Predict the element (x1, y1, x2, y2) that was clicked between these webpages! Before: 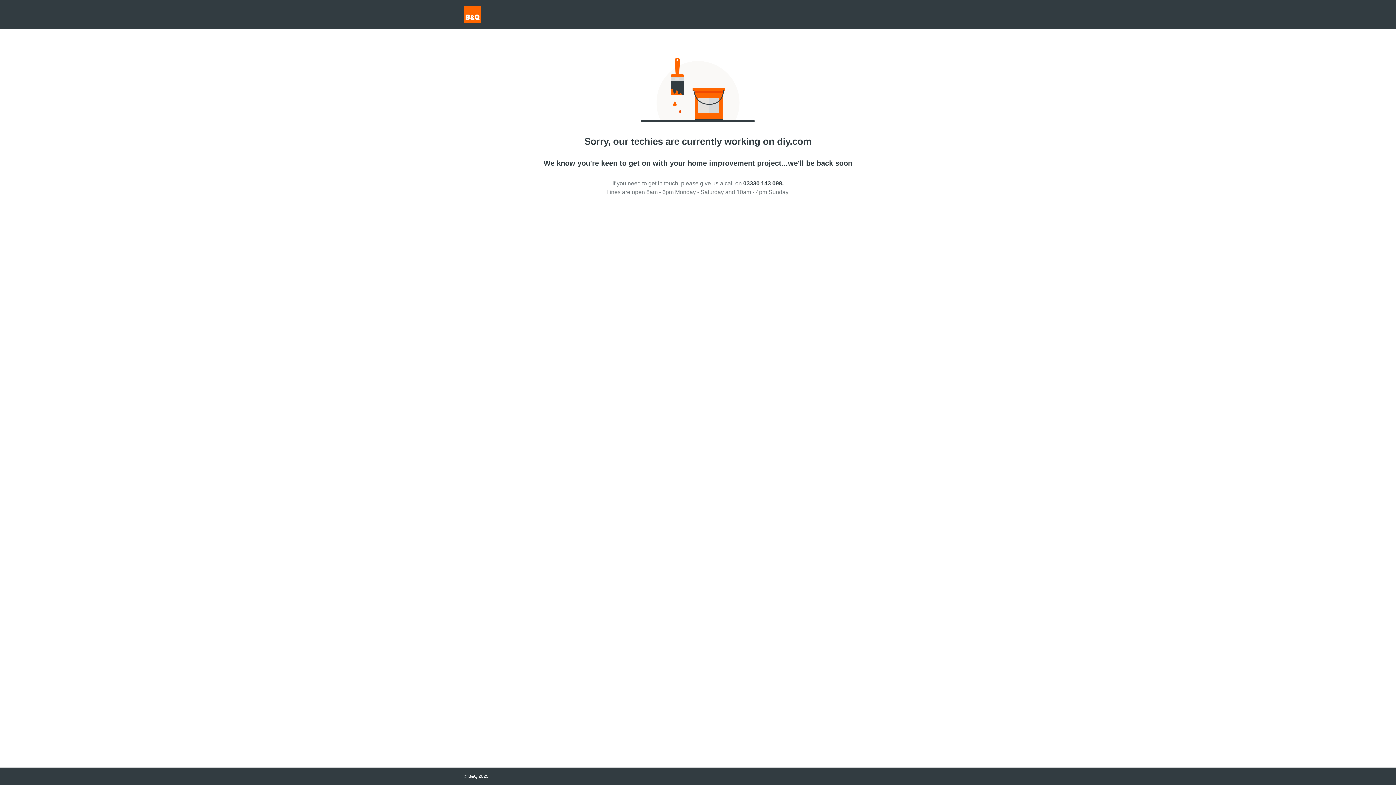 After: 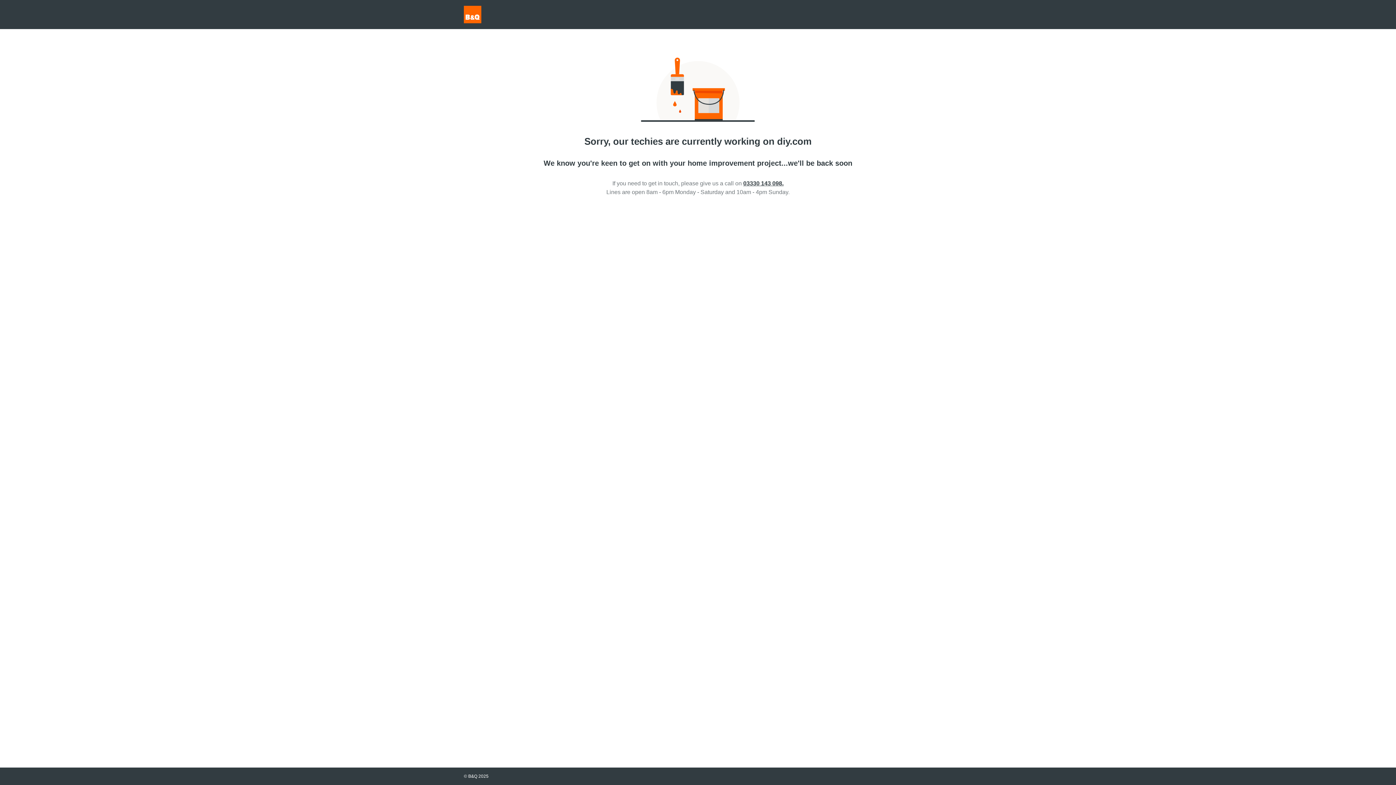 Action: bbox: (743, 180, 783, 186) label: 03330 143 098.